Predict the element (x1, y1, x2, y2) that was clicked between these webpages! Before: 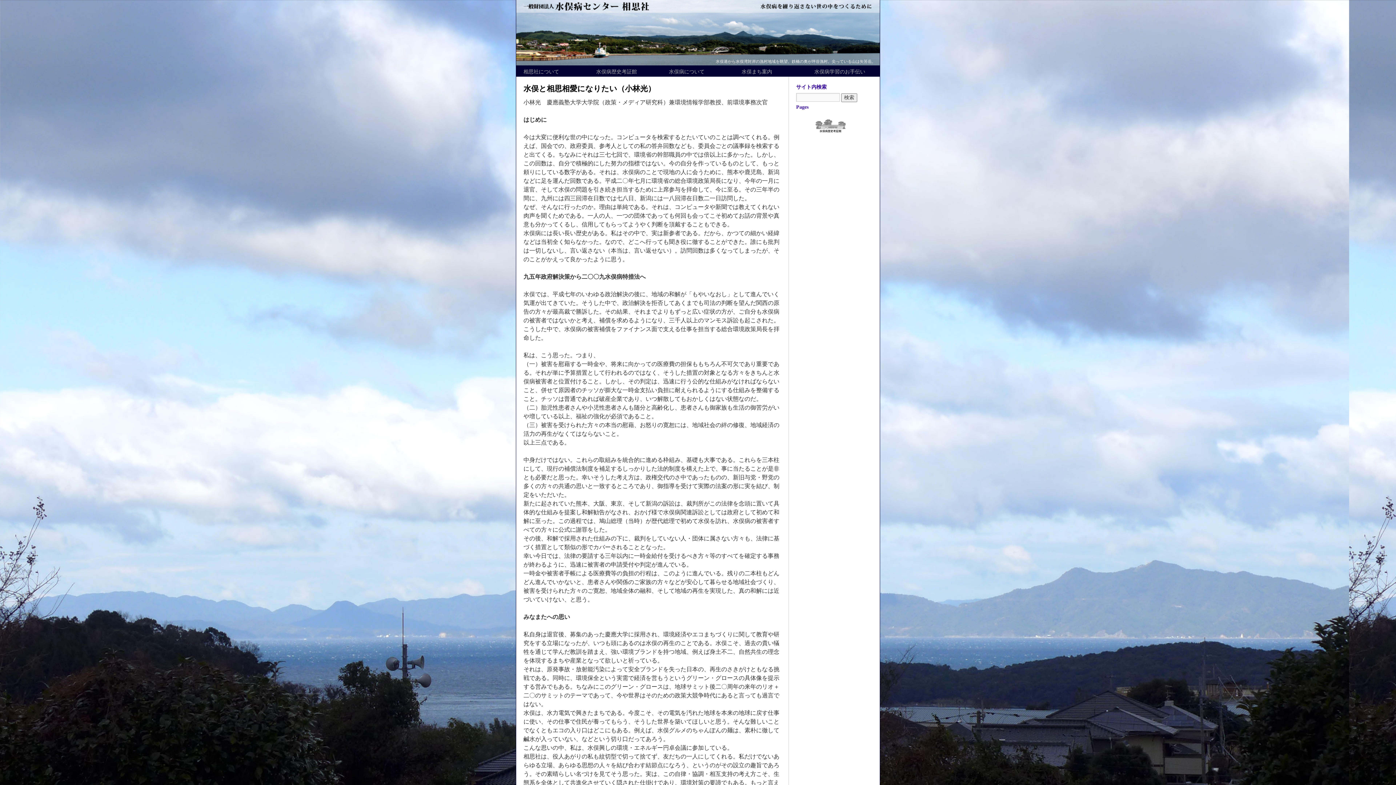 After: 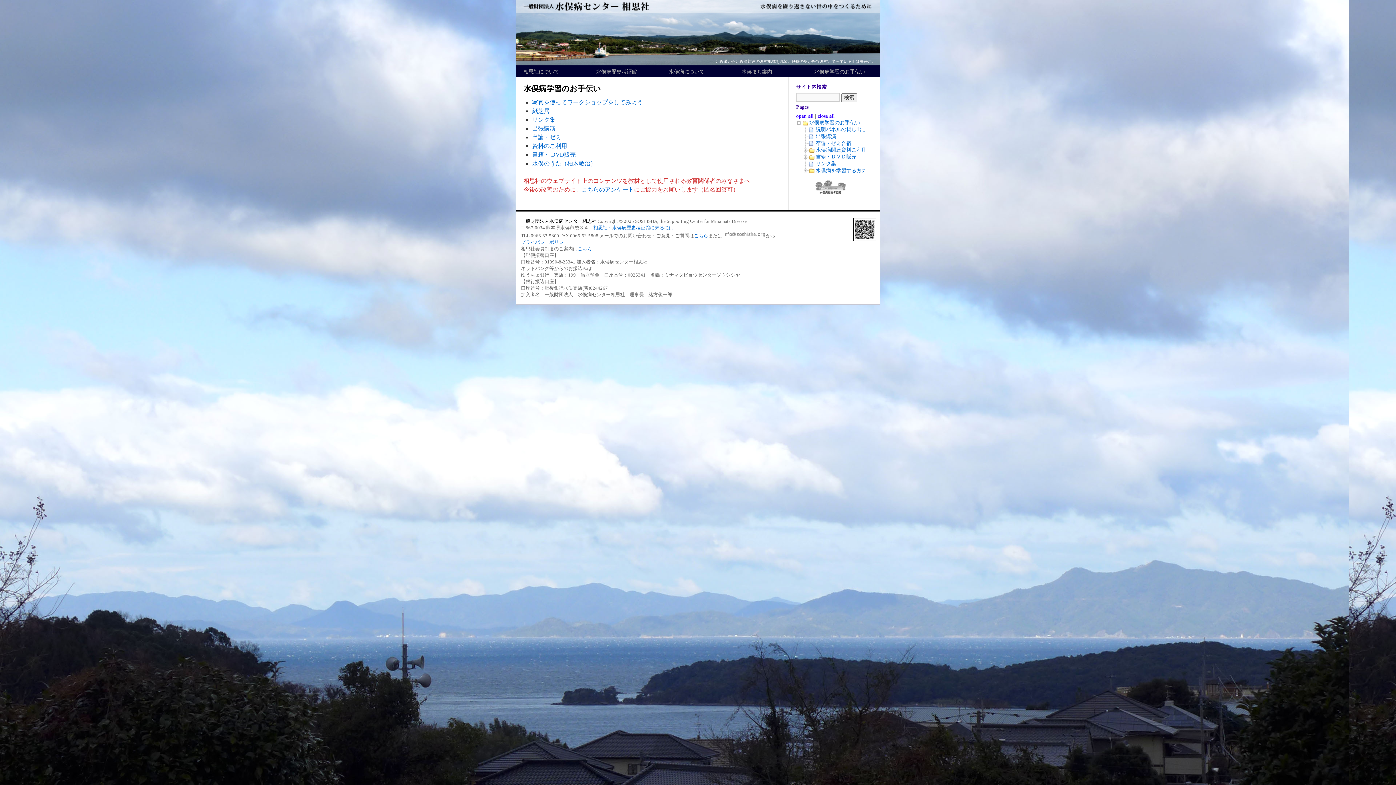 Action: label: 水俣病学習のお手伝い bbox: (810, 67, 880, 76)